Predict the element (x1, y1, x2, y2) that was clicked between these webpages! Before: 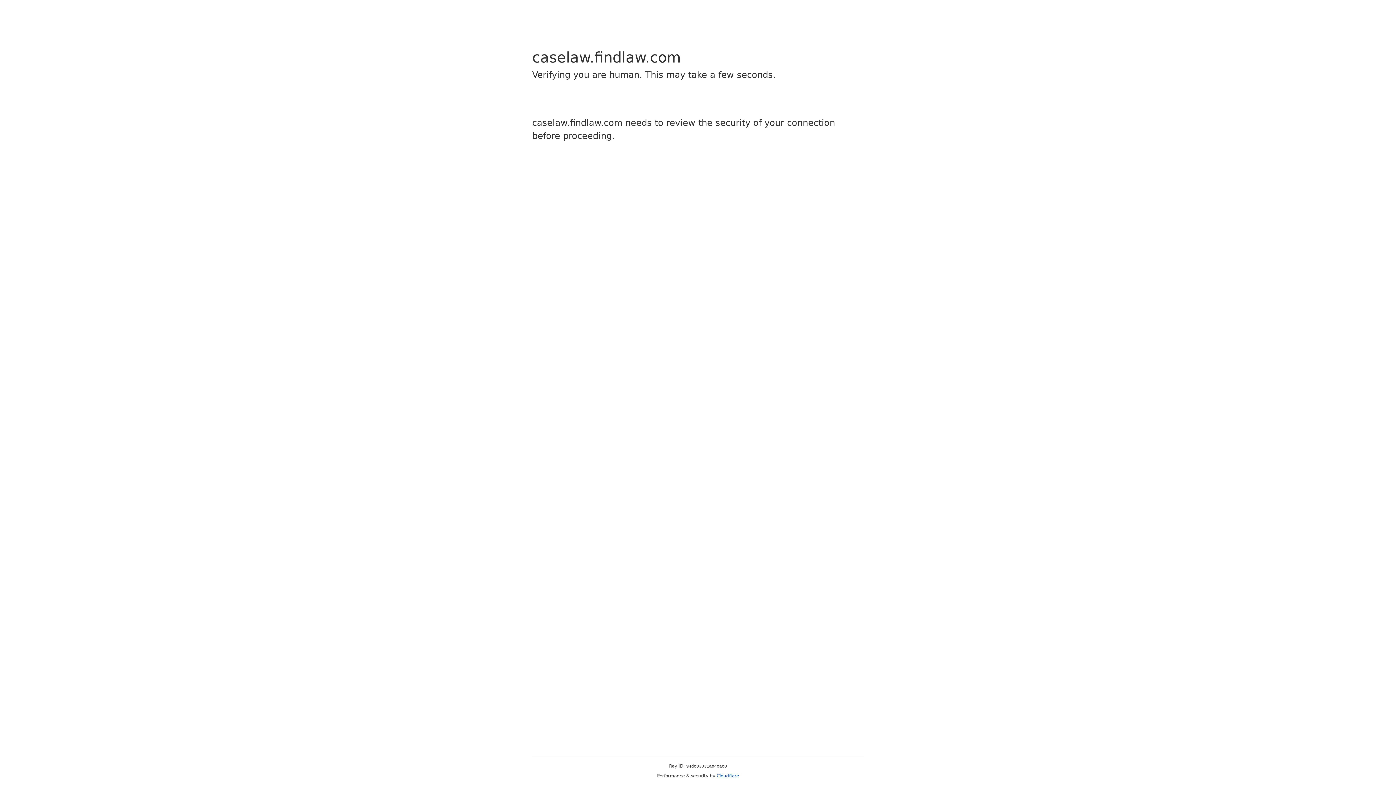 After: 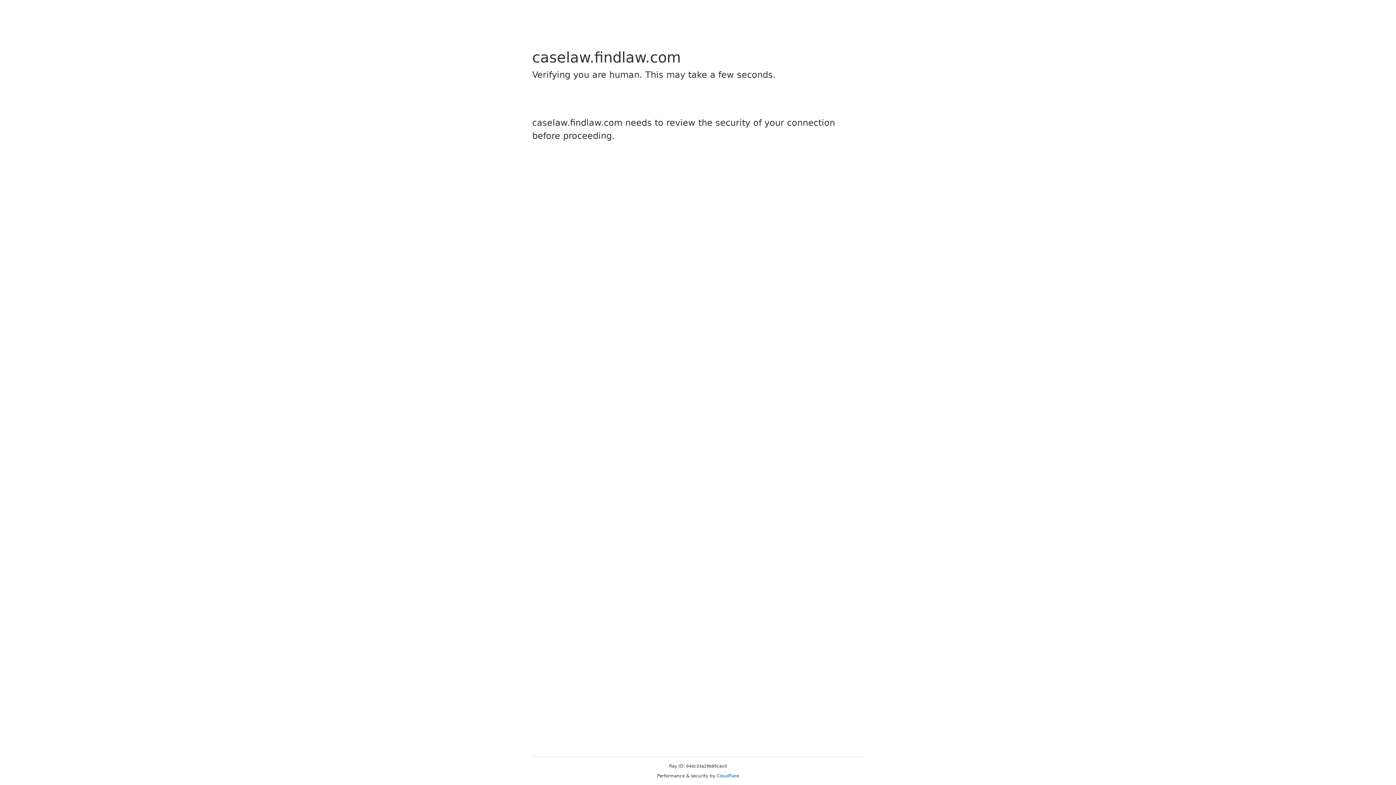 Action: label: Cloudflare bbox: (716, 773, 739, 778)